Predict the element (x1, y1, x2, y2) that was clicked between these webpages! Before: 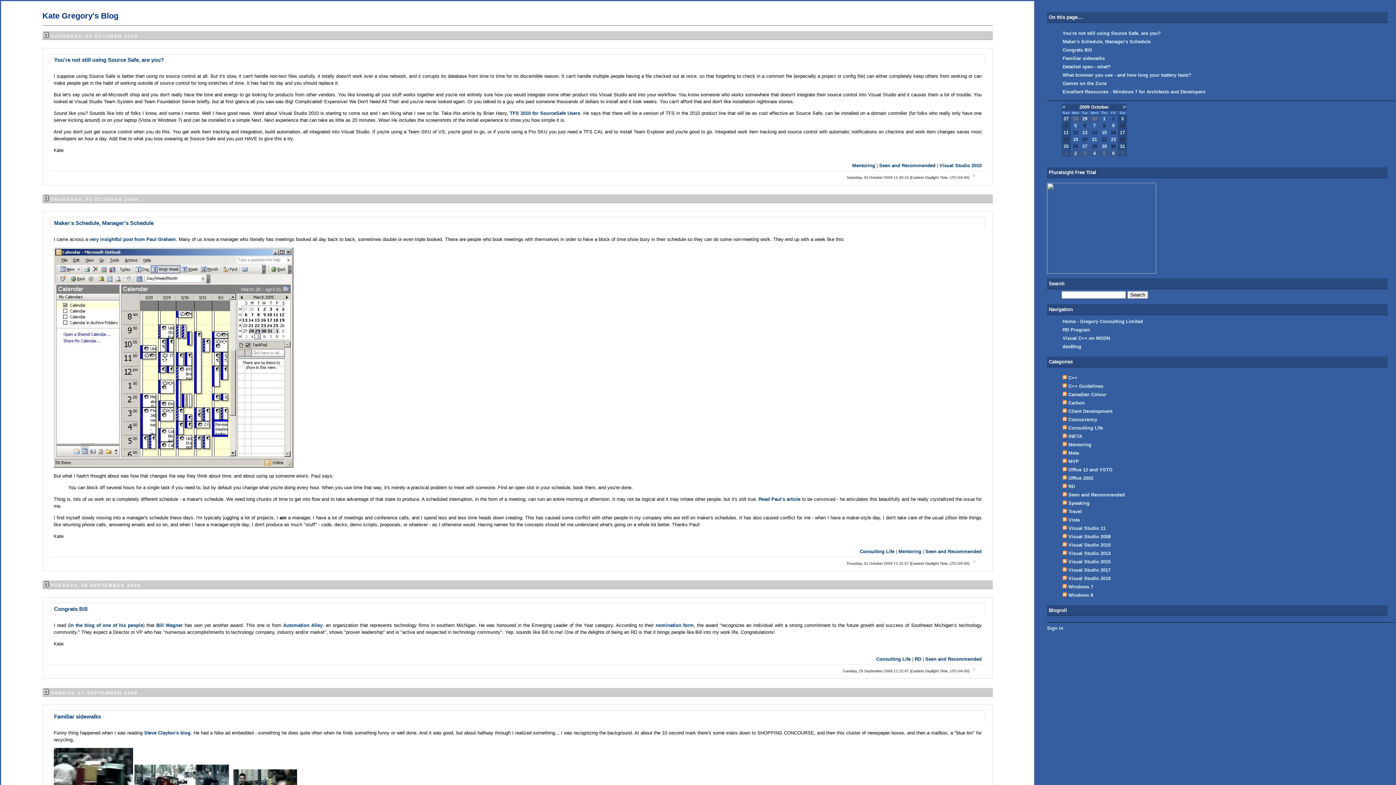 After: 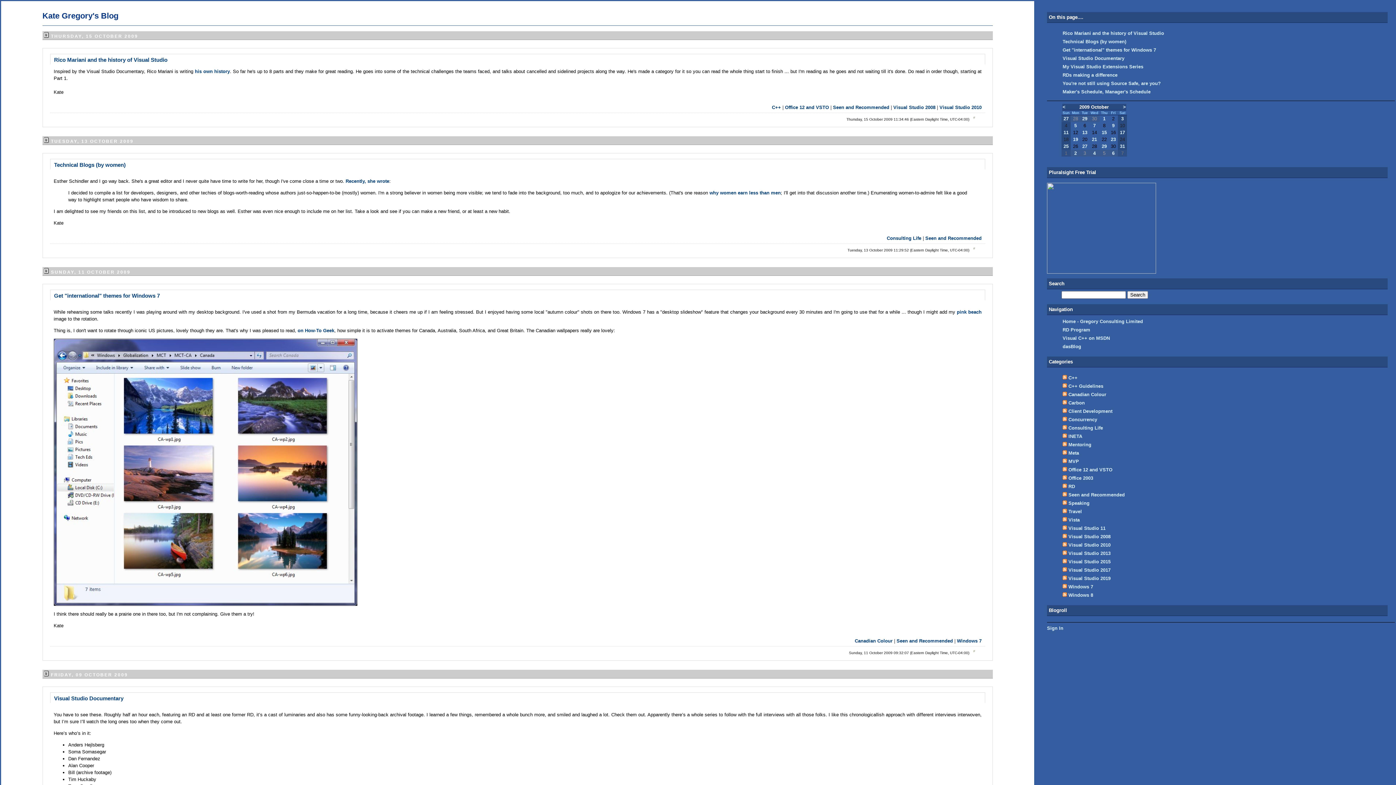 Action: label: 15 bbox: (1102, 129, 1107, 135)